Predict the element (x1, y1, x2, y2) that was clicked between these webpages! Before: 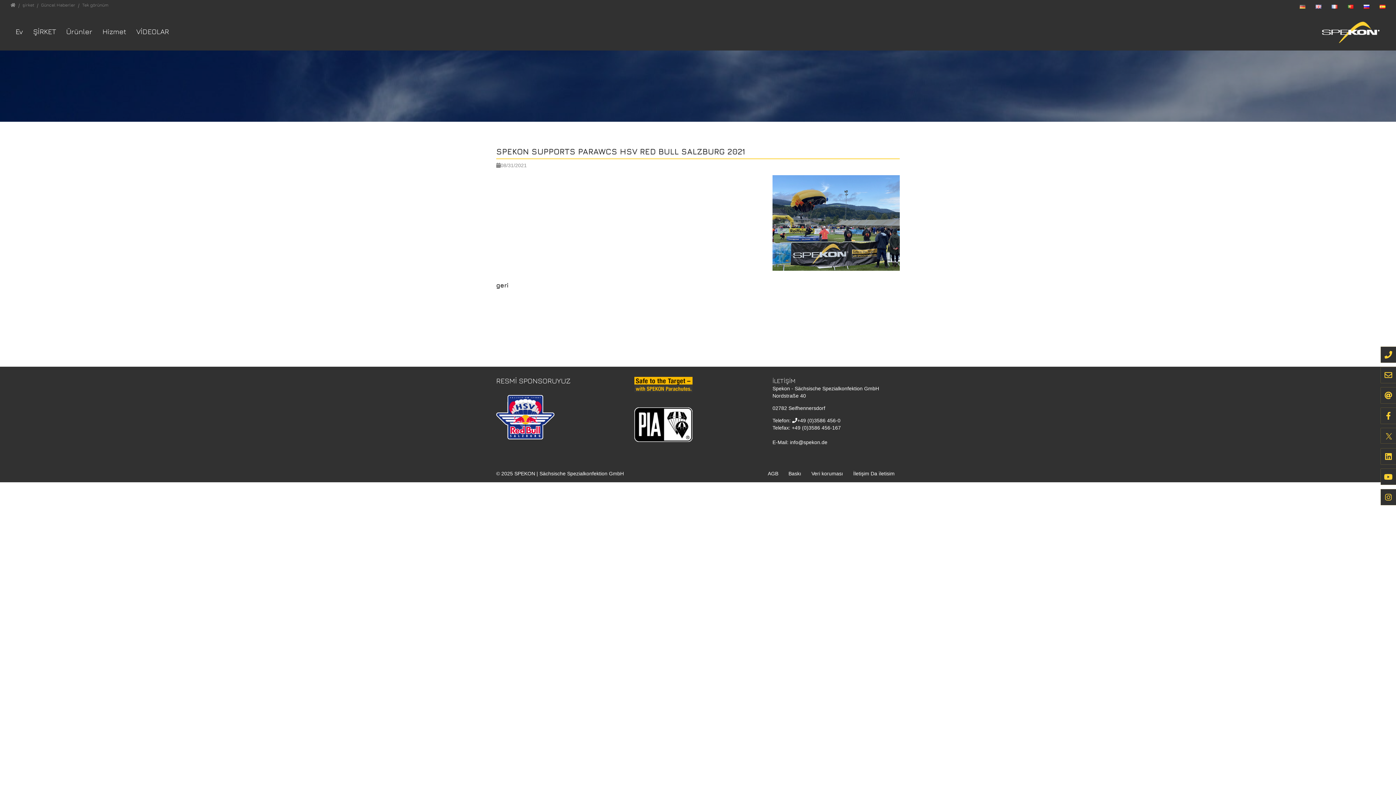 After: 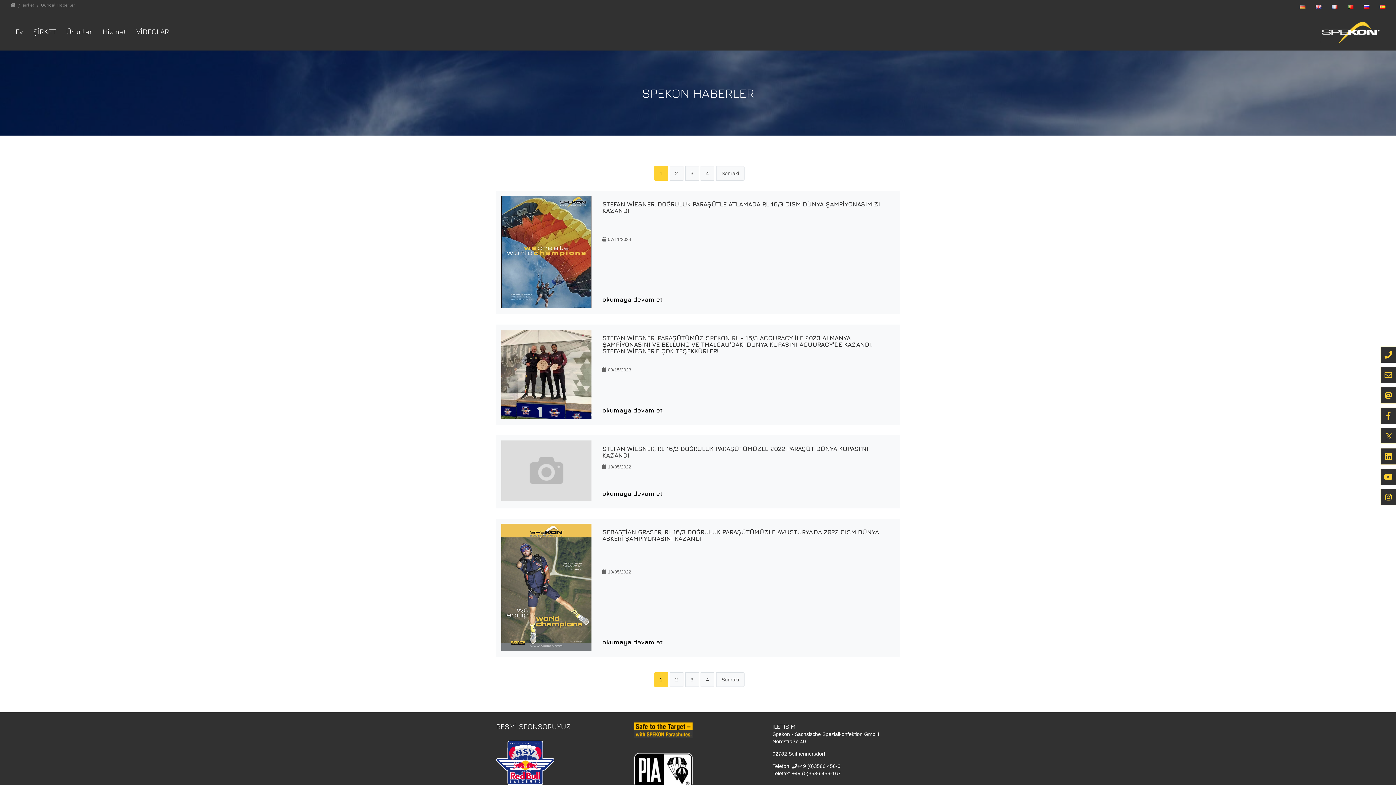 Action: bbox: (496, 275, 508, 295) label: geri